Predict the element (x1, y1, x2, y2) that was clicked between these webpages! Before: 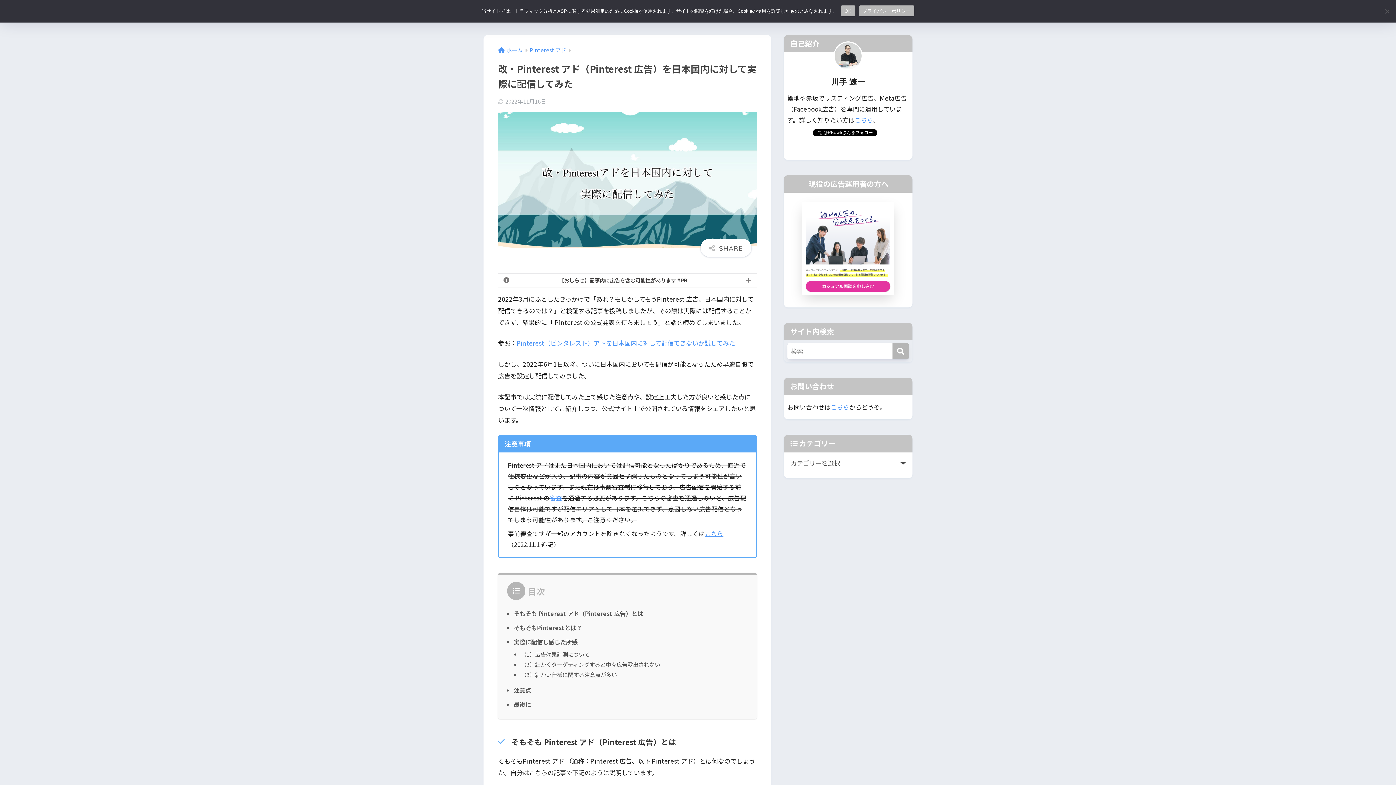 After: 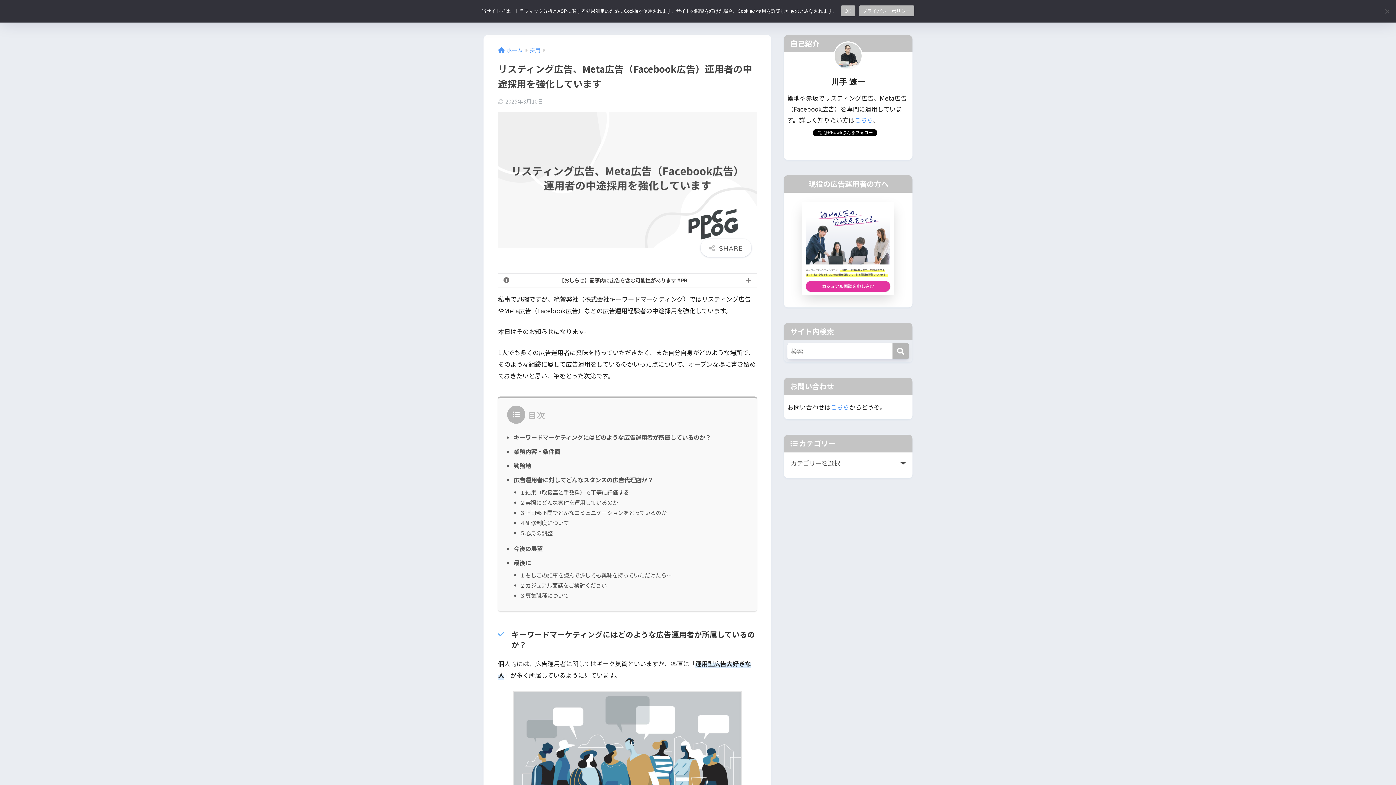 Action: bbox: (802, 202, 894, 294)